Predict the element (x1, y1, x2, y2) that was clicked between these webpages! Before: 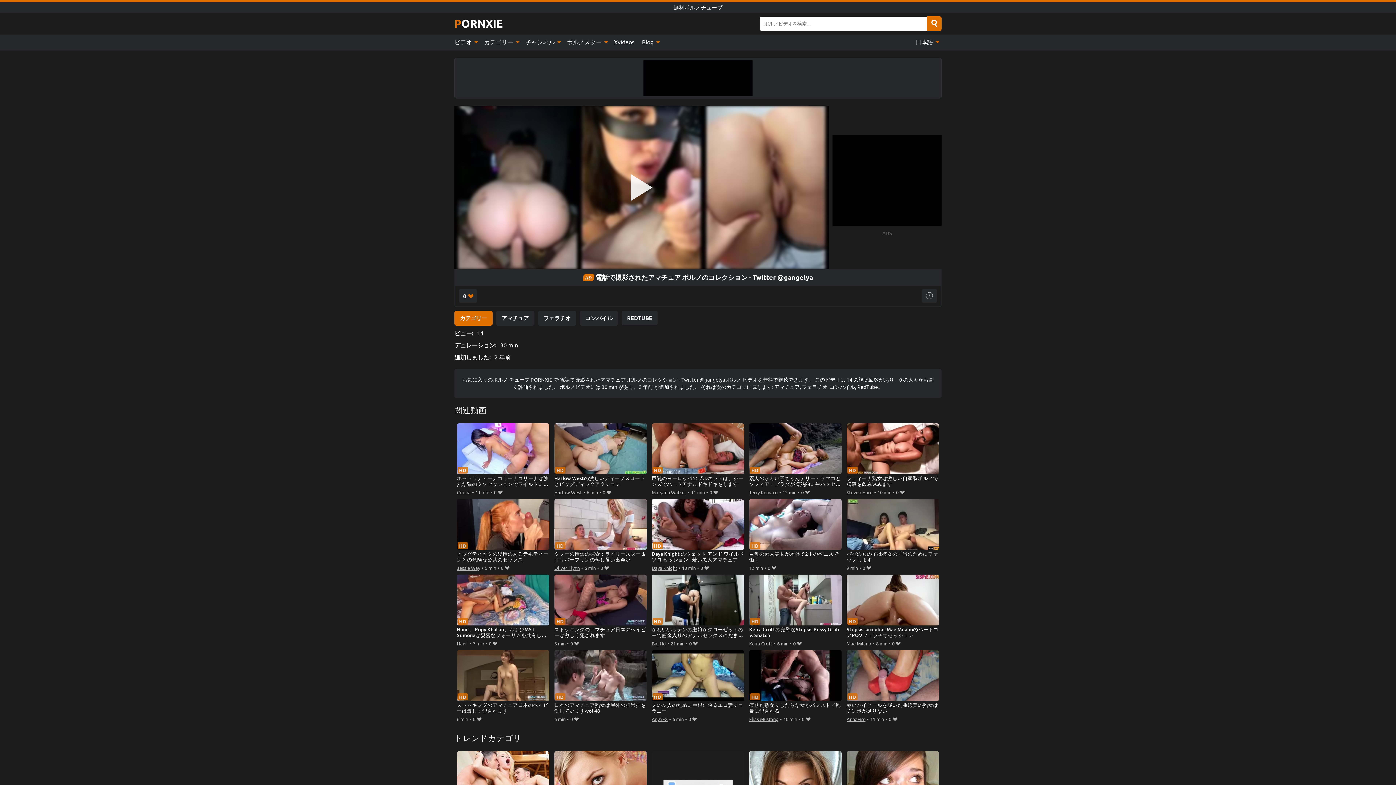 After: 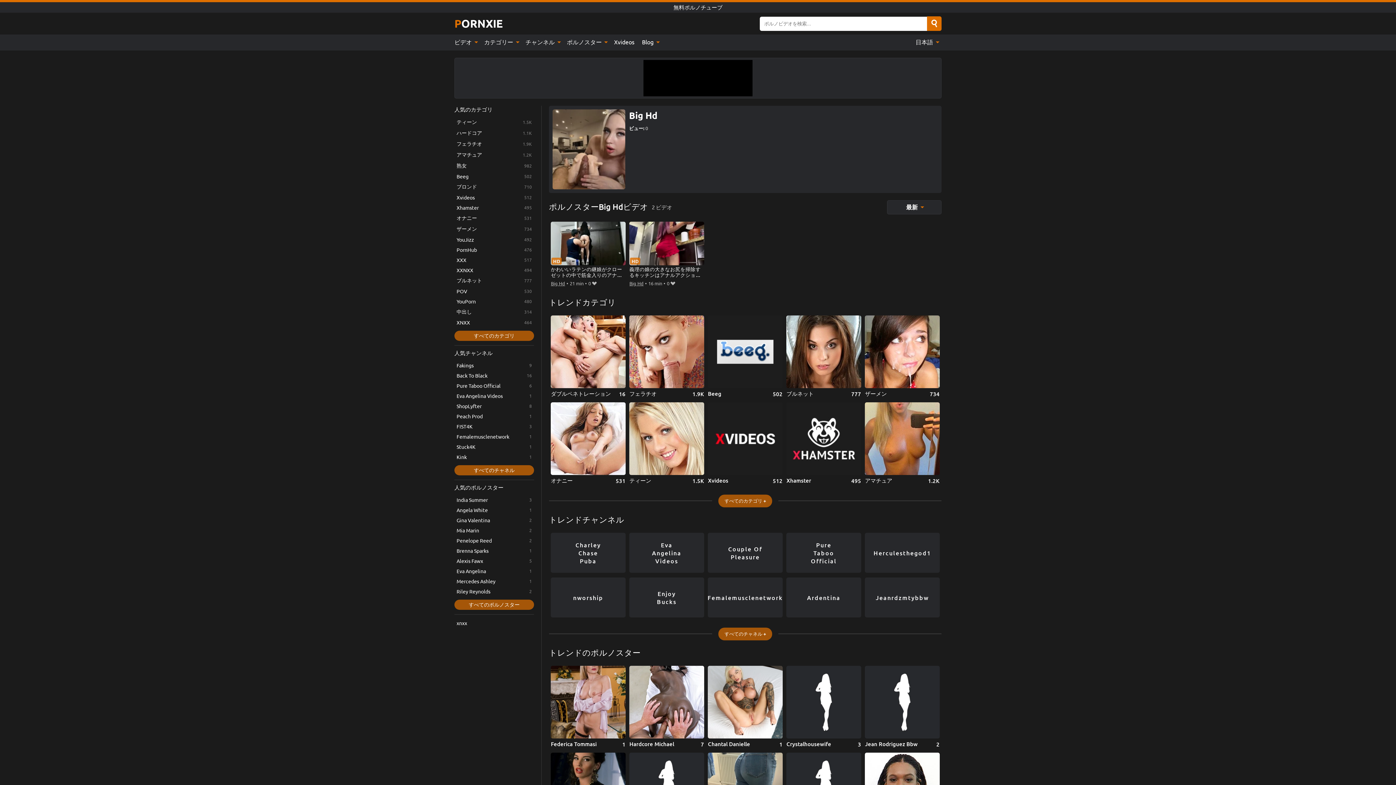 Action: bbox: (651, 639, 666, 648) label: Big Hd